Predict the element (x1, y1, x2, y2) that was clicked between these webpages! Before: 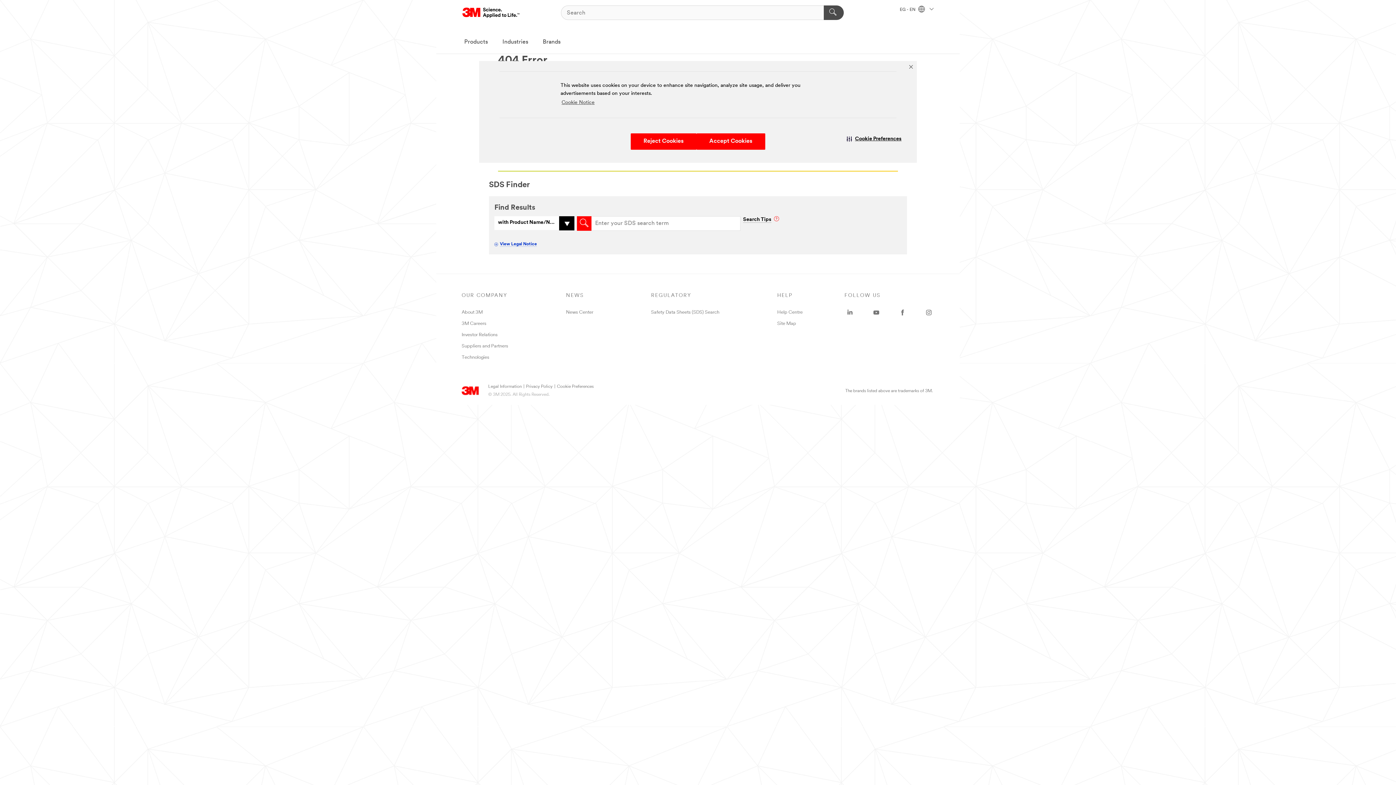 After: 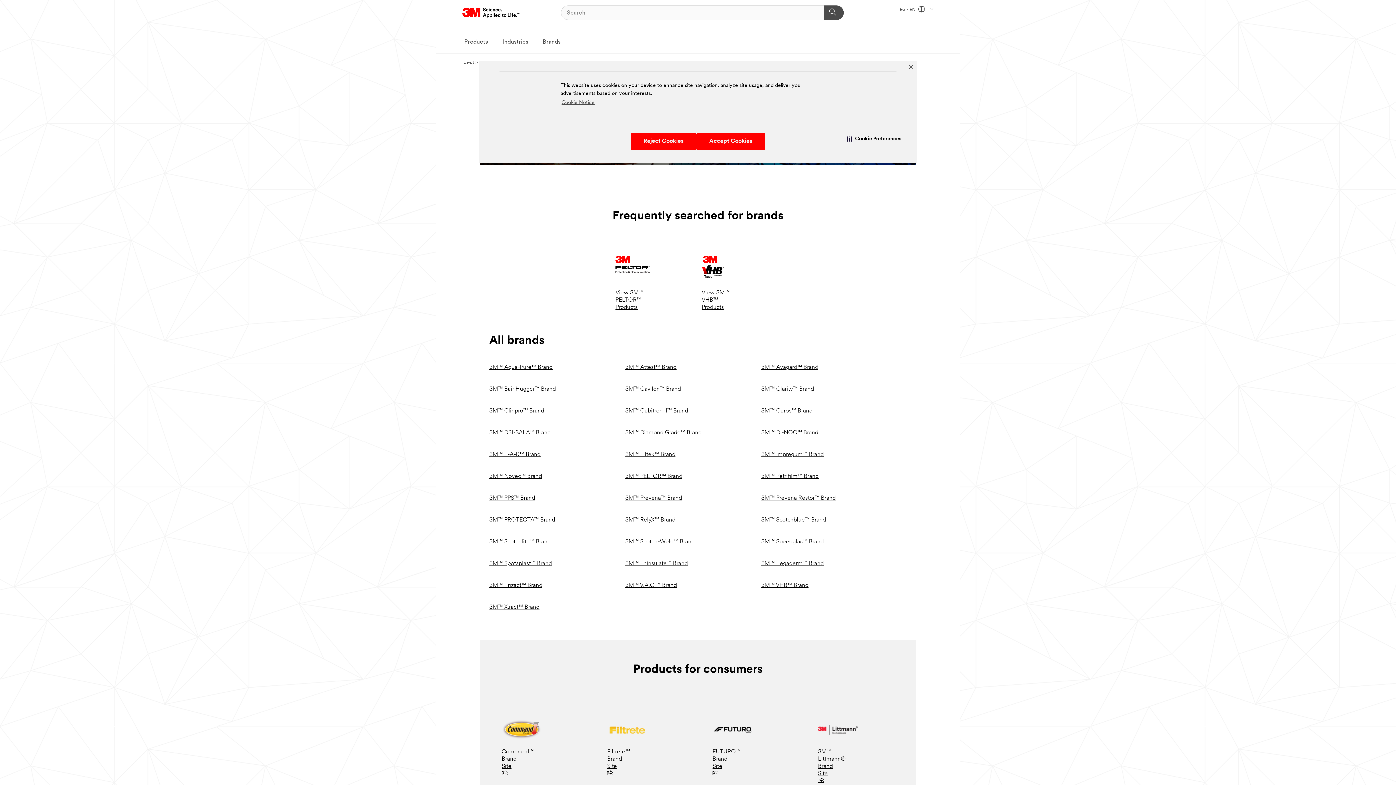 Action: bbox: (535, 33, 568, 51) label: Brands